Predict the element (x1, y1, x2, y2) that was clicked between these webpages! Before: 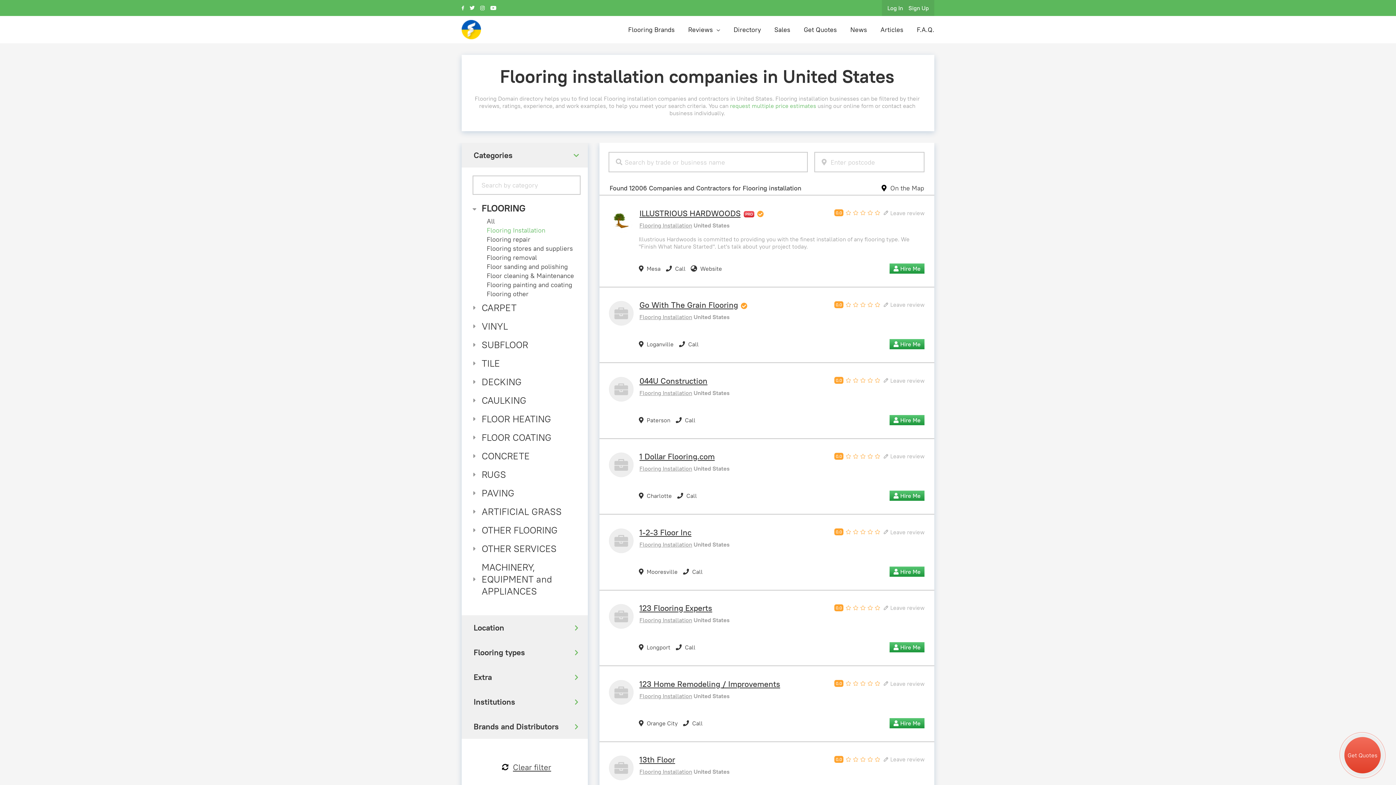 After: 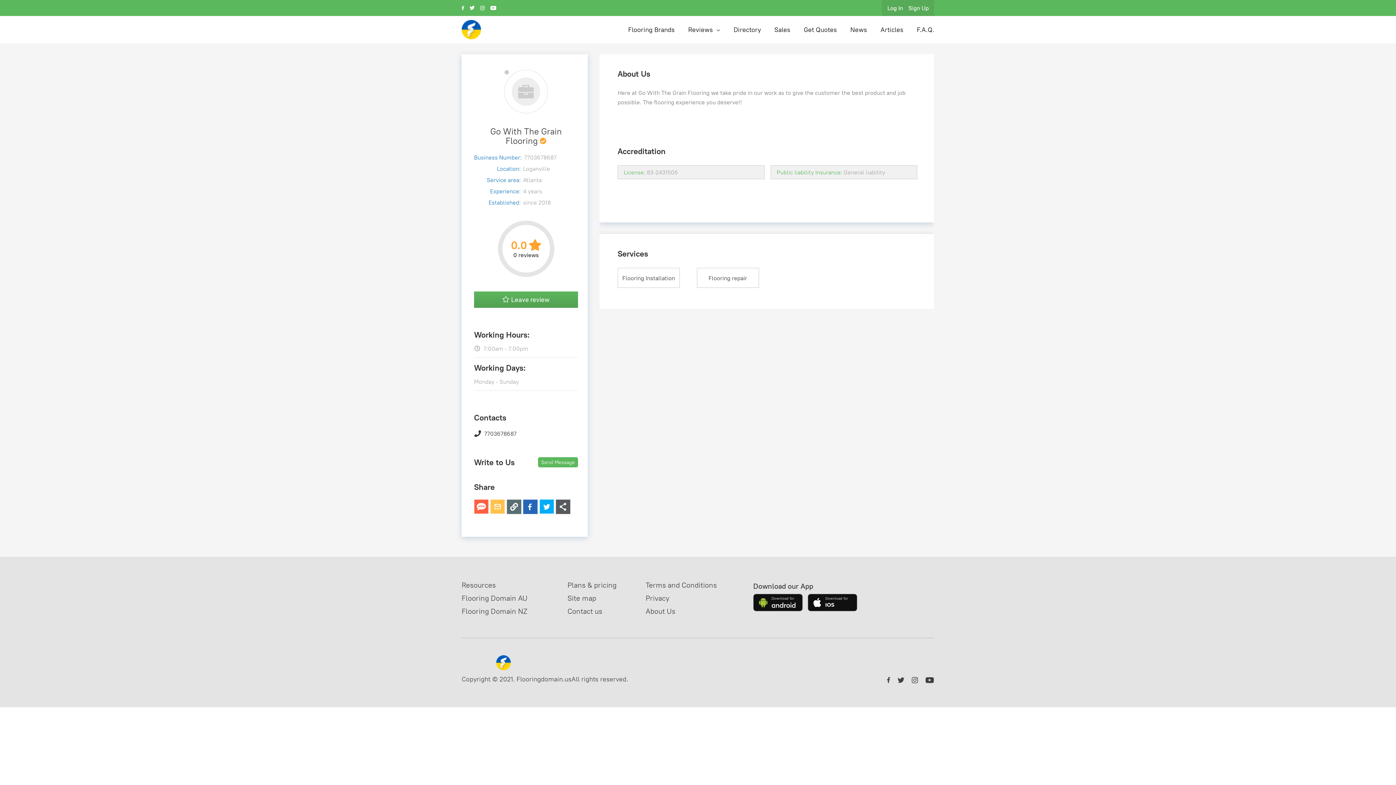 Action: bbox: (639, 300, 738, 310) label: Go With The Grain Flooring